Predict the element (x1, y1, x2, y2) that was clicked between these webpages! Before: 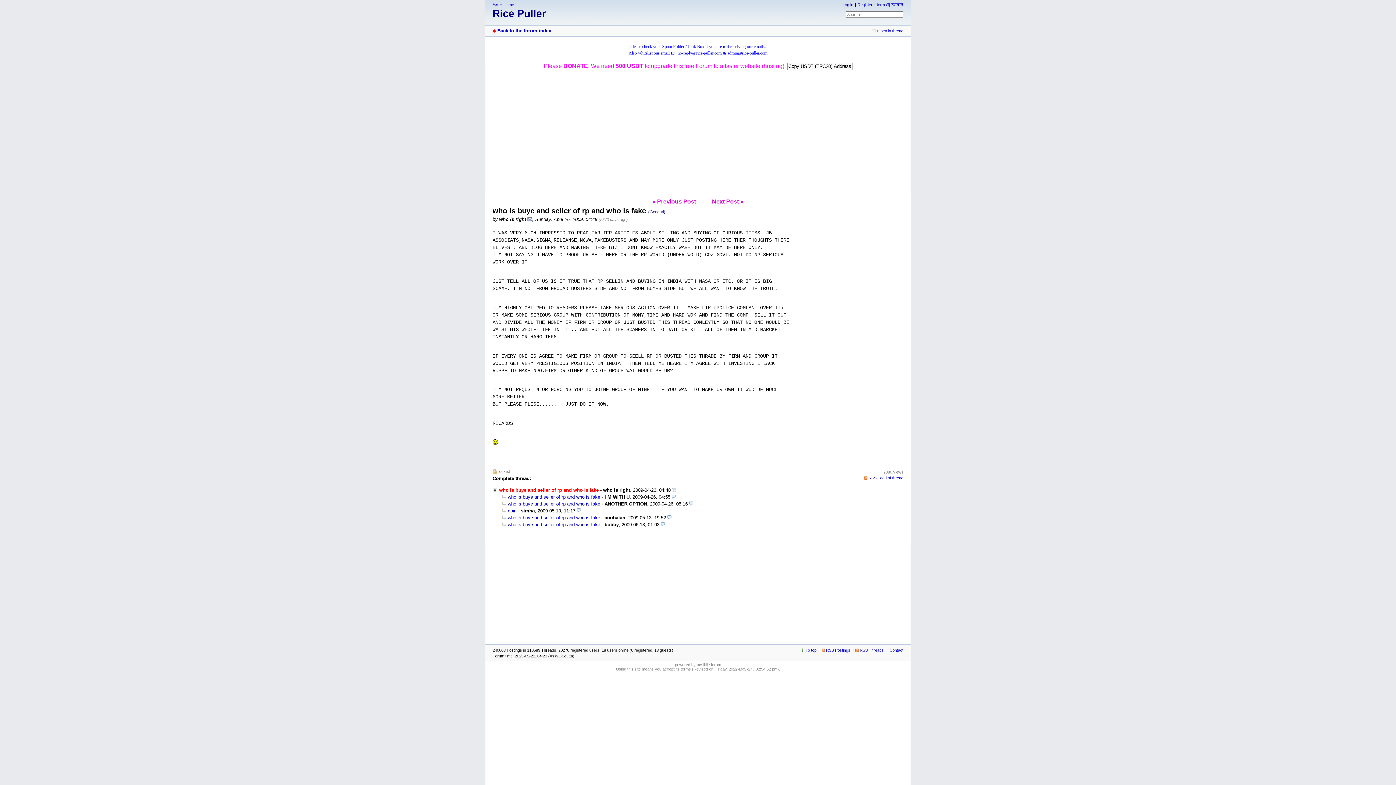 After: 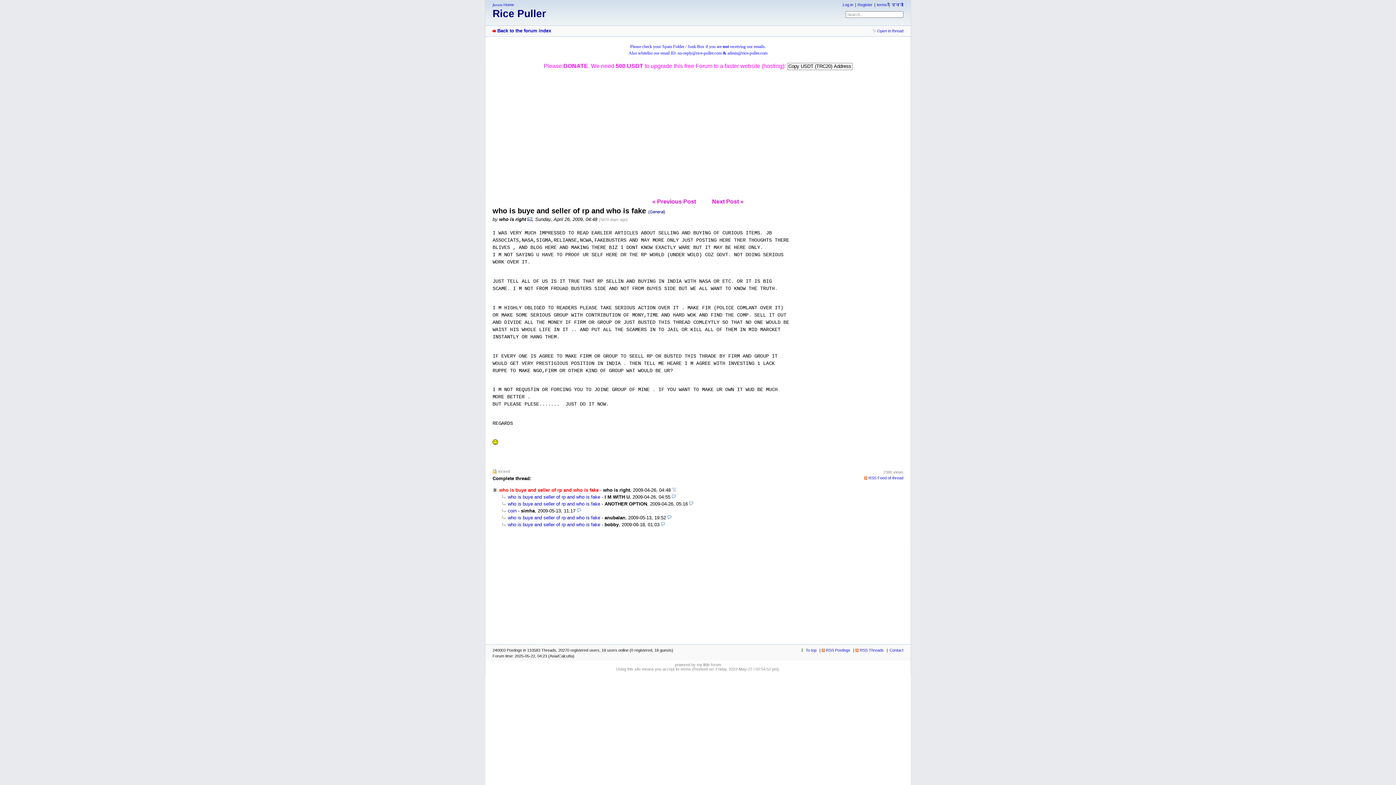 Action: bbox: (787, 63, 852, 70) label: Copy USDT (TRC20) Address